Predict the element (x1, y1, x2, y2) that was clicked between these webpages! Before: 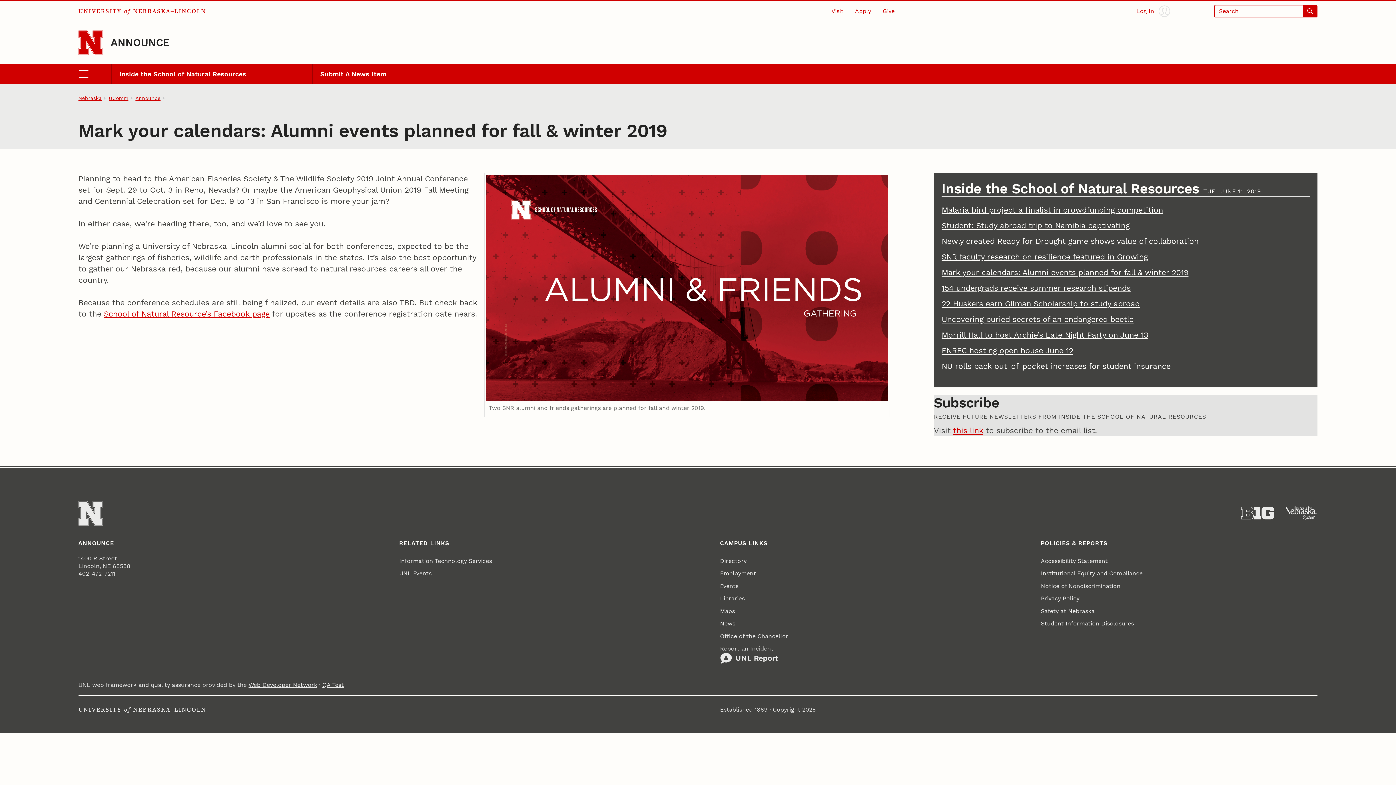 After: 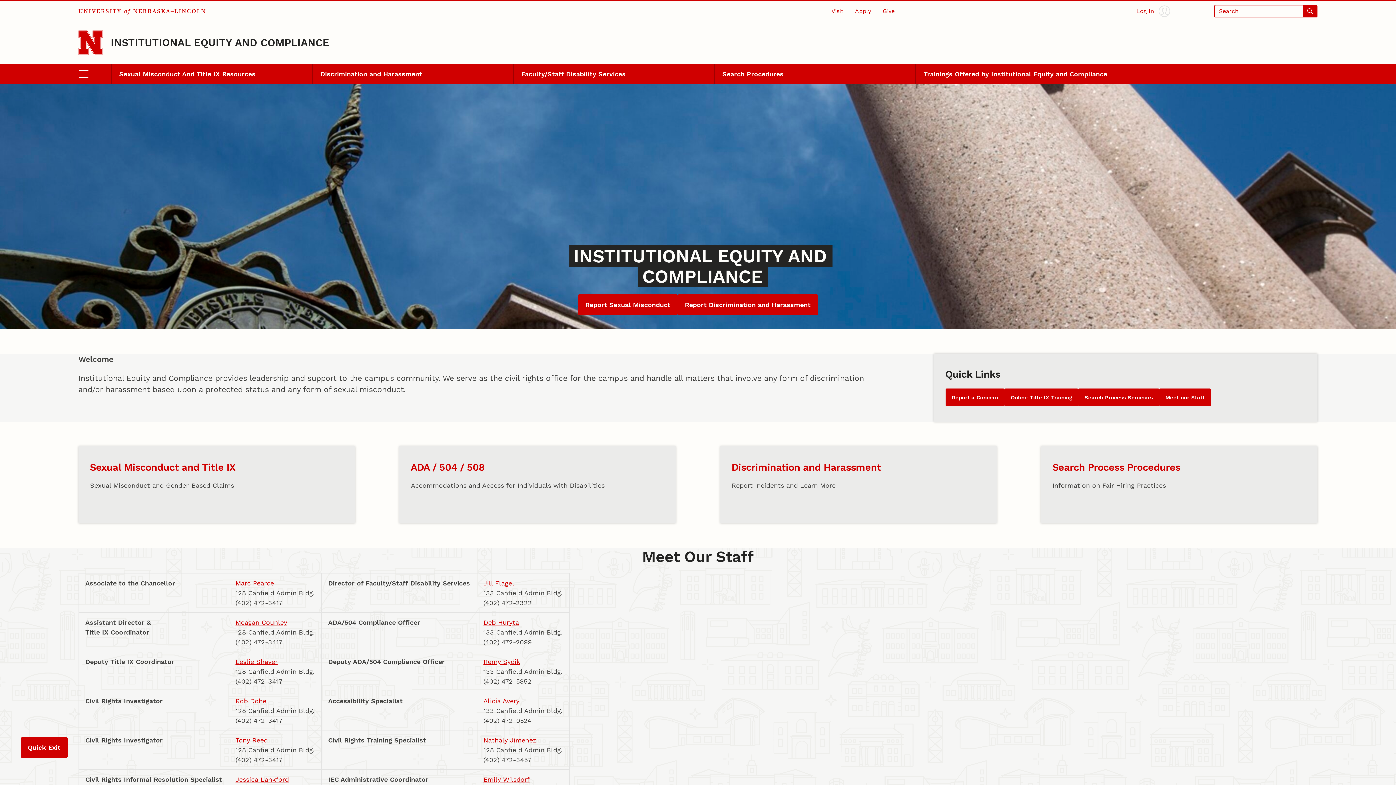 Action: bbox: (1041, 567, 1142, 579) label: Institutional Equity and Compliance